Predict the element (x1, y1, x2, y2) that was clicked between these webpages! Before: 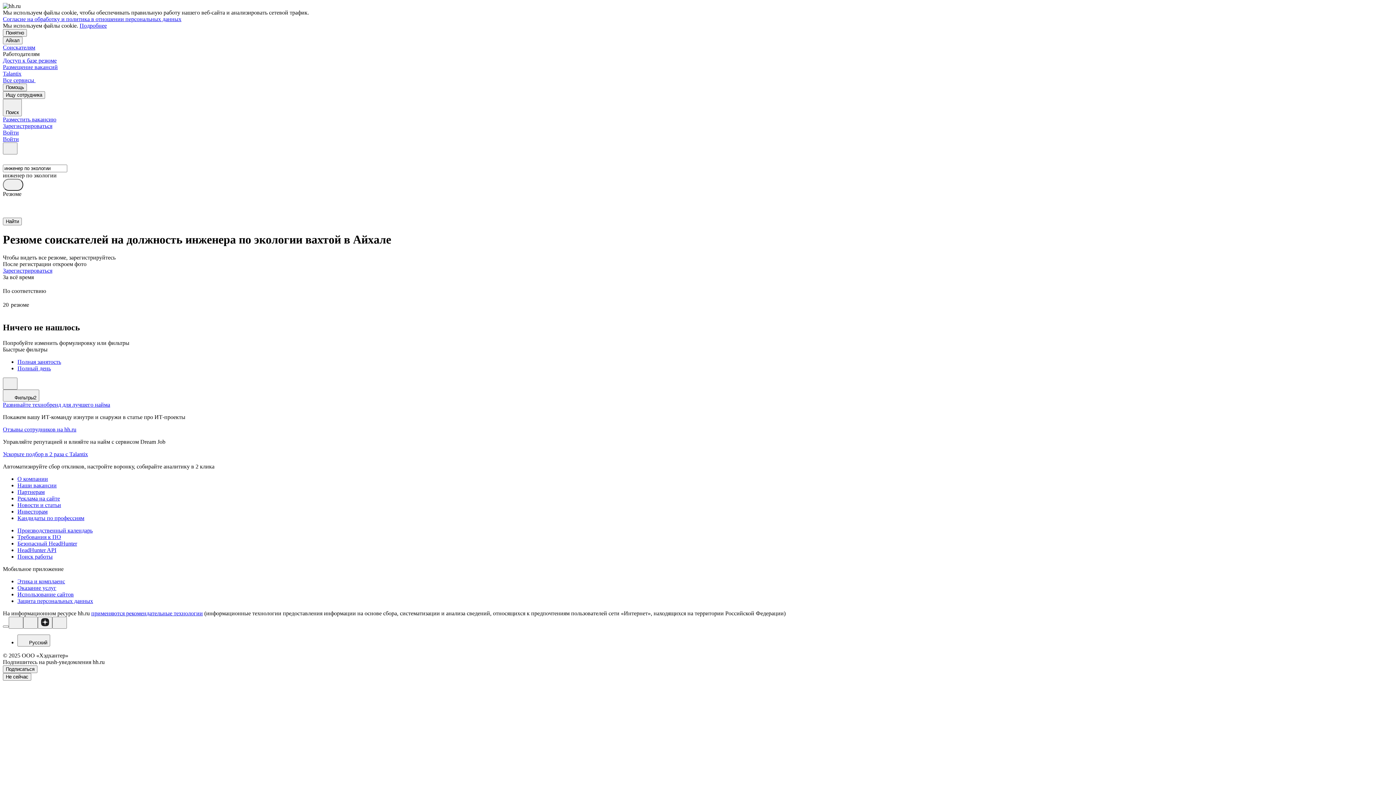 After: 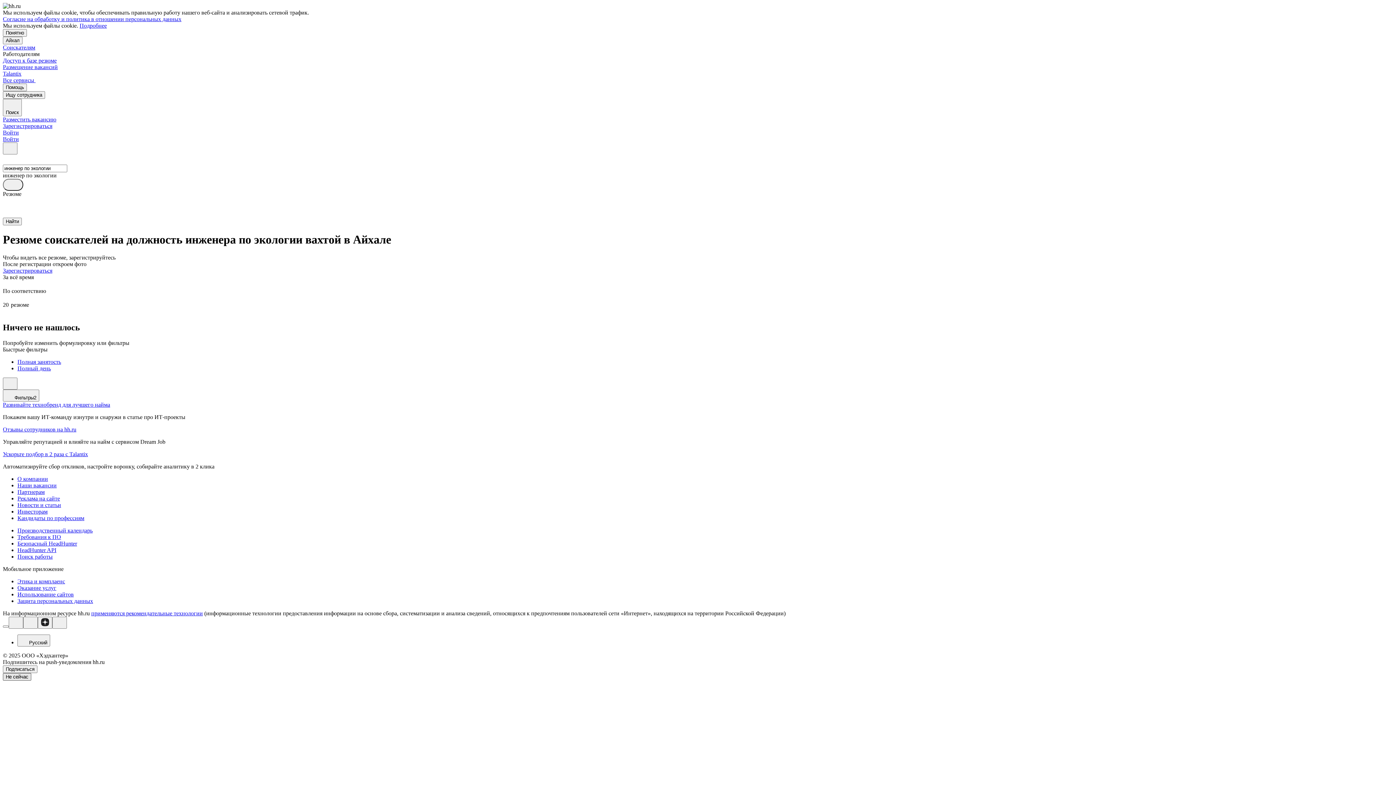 Action: bbox: (2, 673, 31, 680) label: Не сейчас